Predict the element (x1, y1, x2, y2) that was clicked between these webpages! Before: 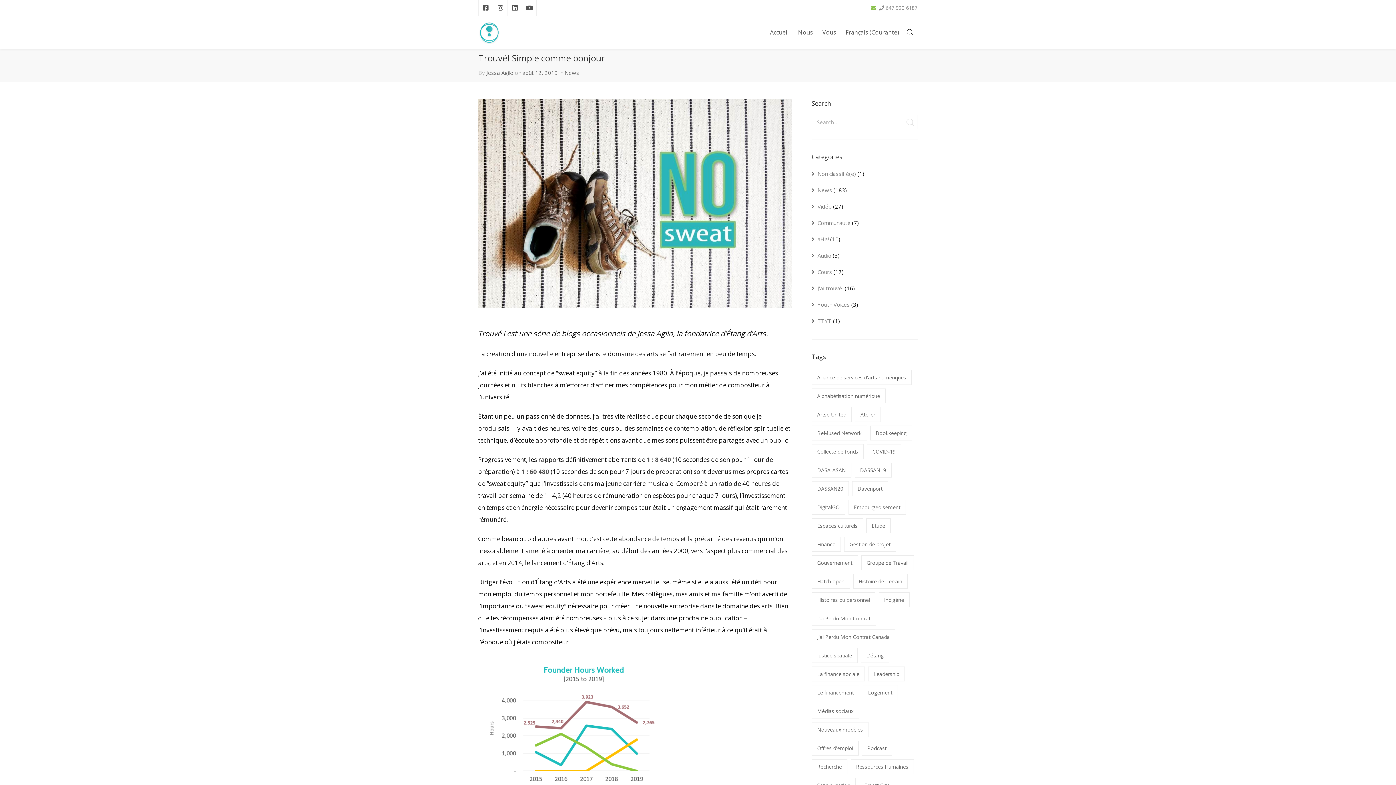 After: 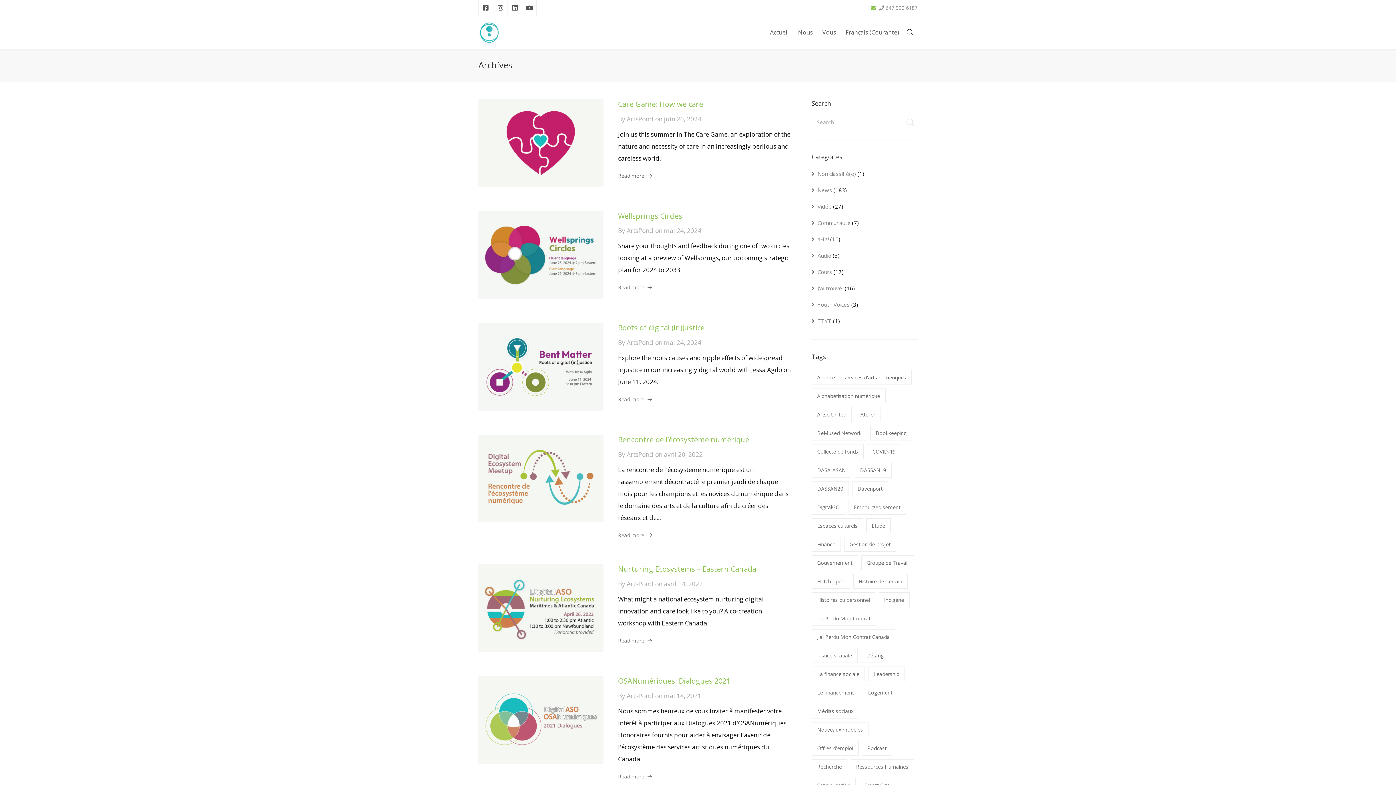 Action: label: Cours bbox: (811, 264, 832, 280)